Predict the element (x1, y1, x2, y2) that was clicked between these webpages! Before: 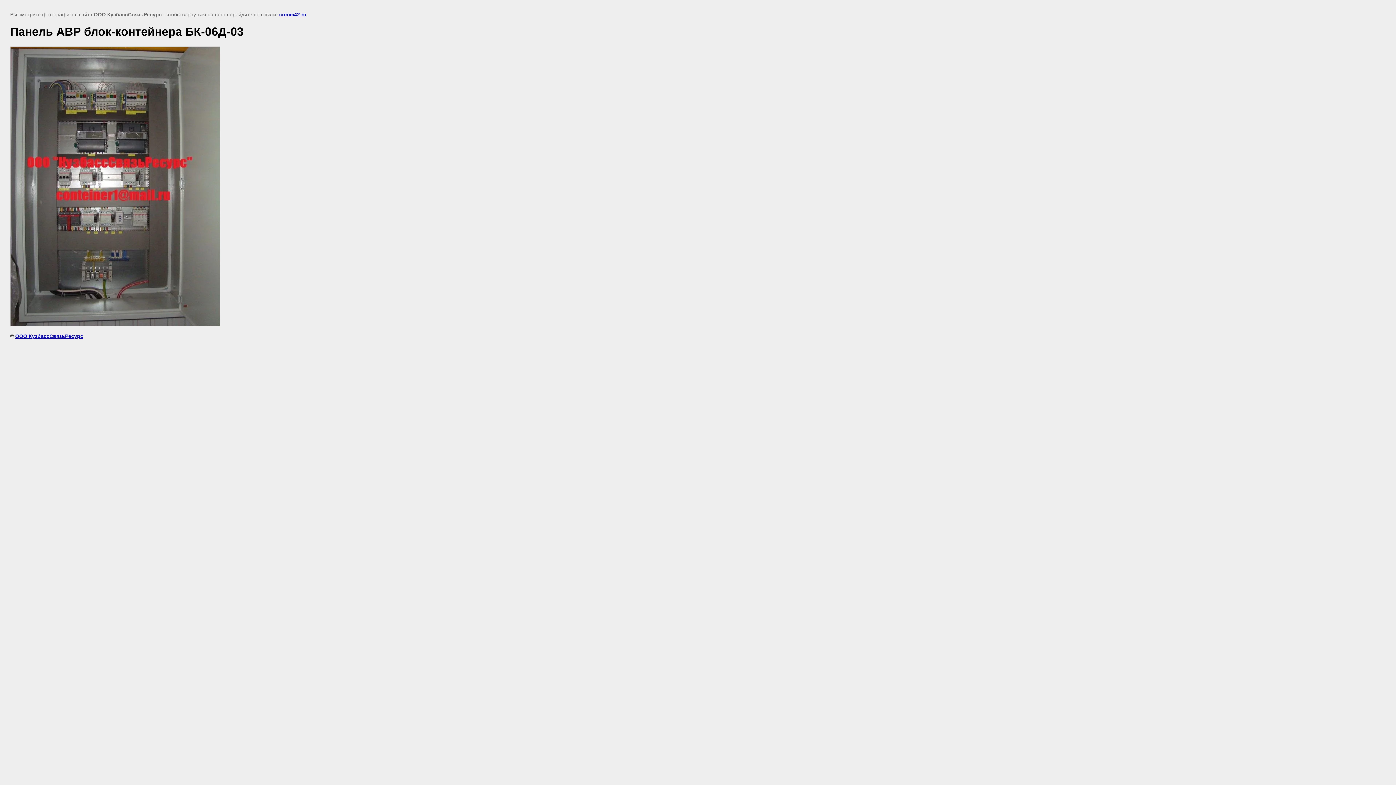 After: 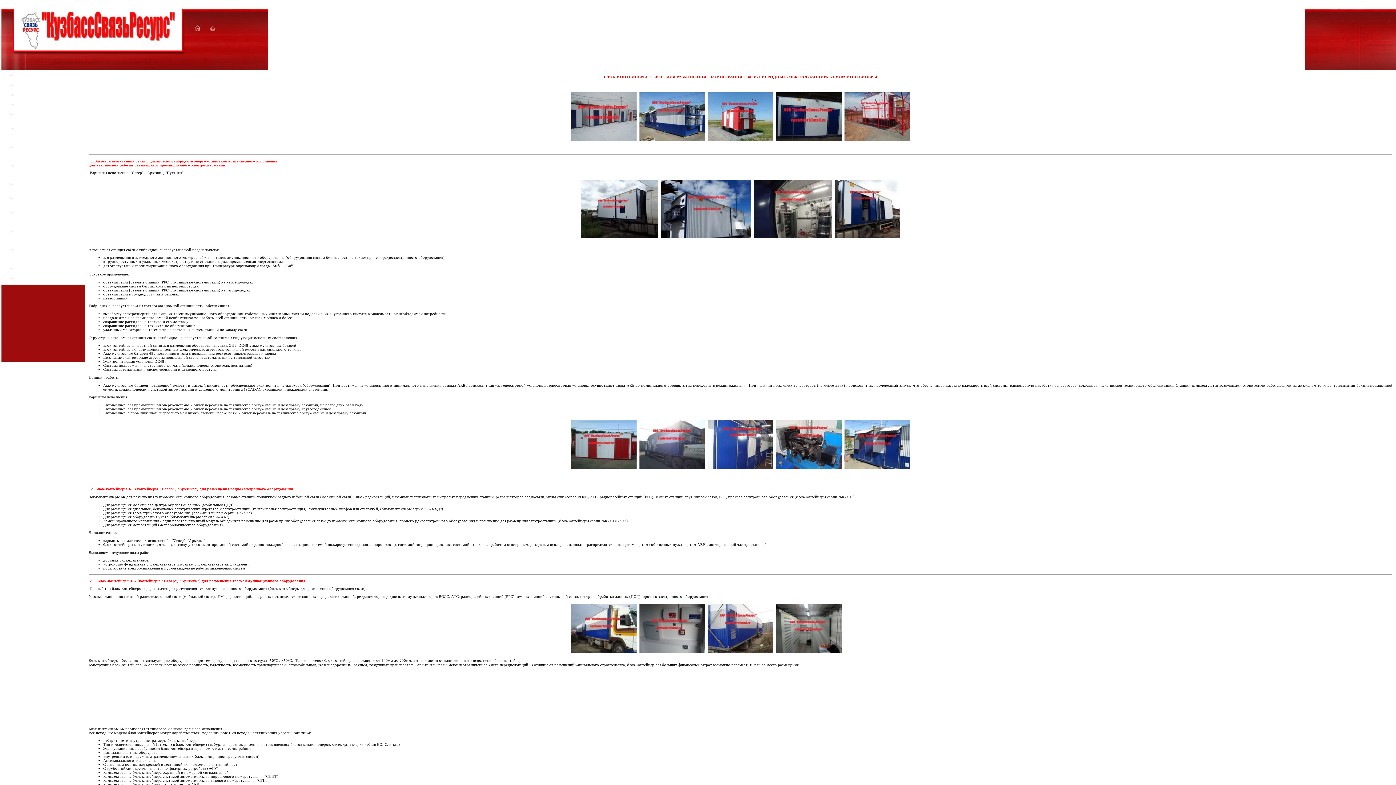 Action: bbox: (15, 333, 83, 339) label: ООО КузбассСвязьРесурс